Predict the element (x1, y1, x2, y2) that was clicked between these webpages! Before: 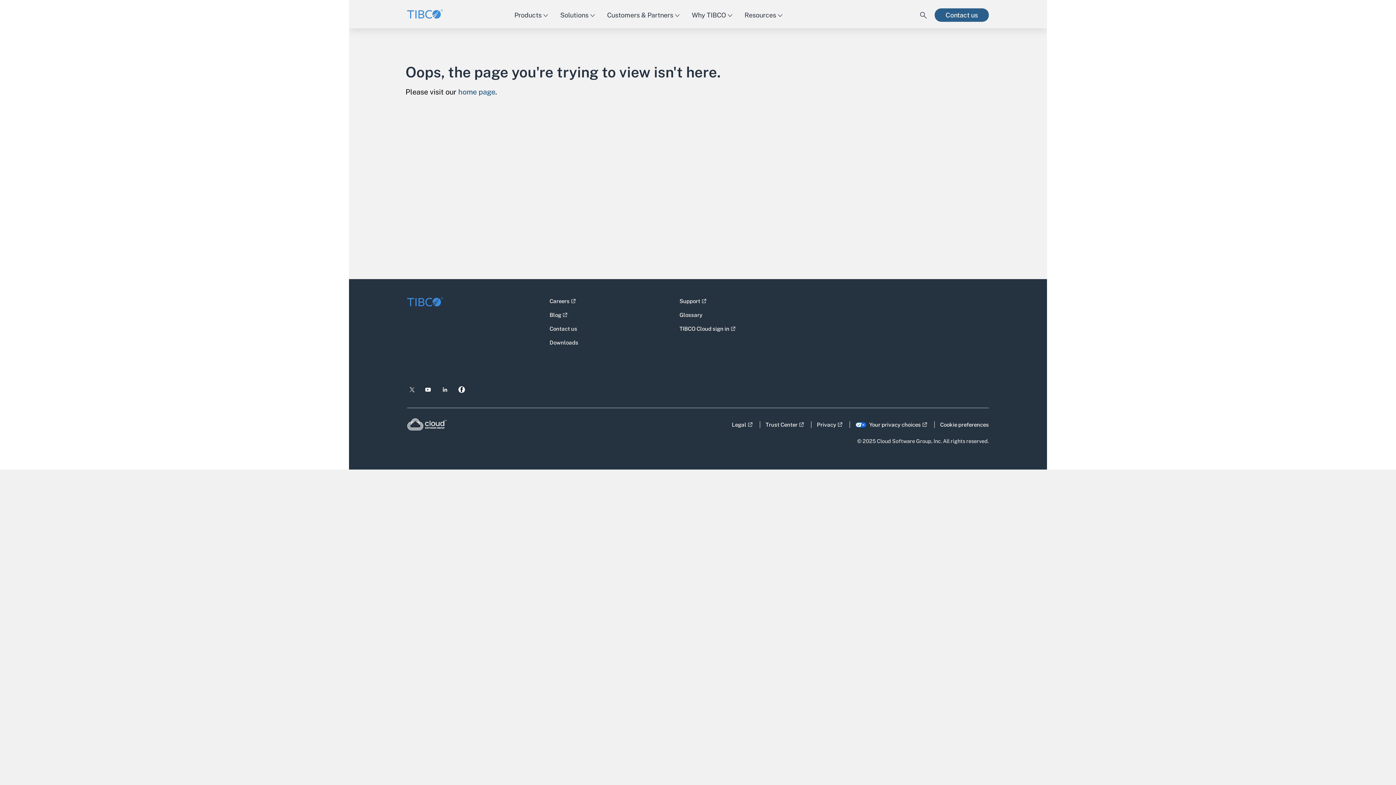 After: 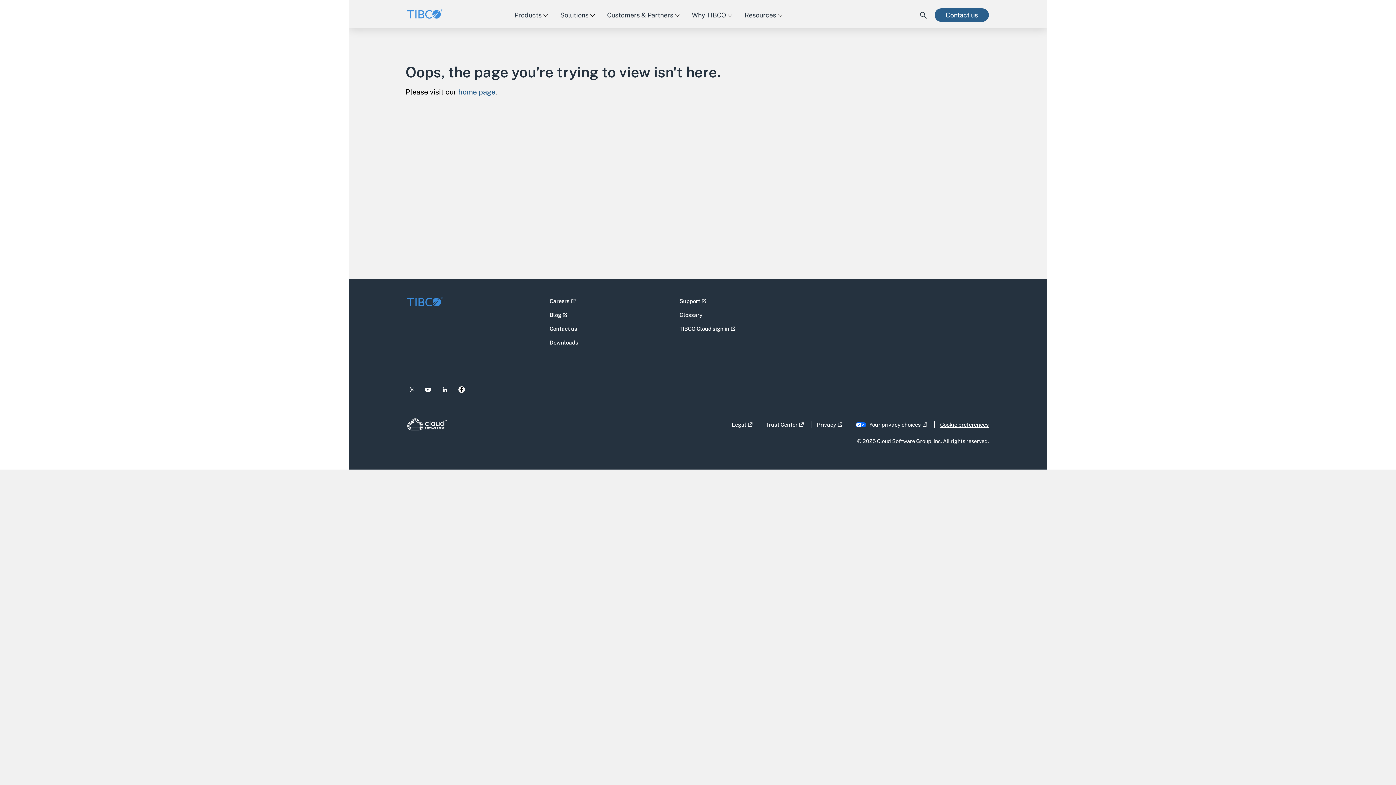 Action: label: Cookie preferences bbox: (940, 419, 989, 428)